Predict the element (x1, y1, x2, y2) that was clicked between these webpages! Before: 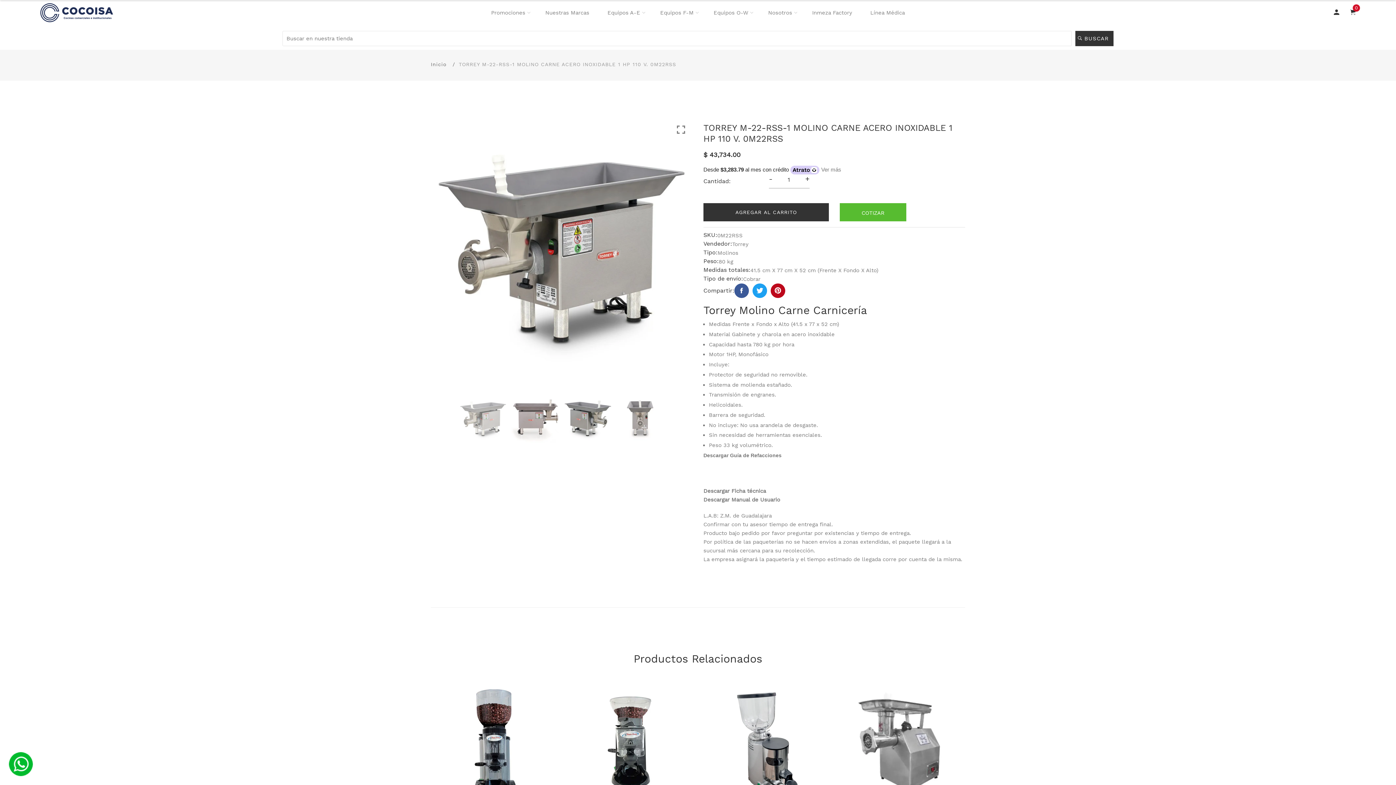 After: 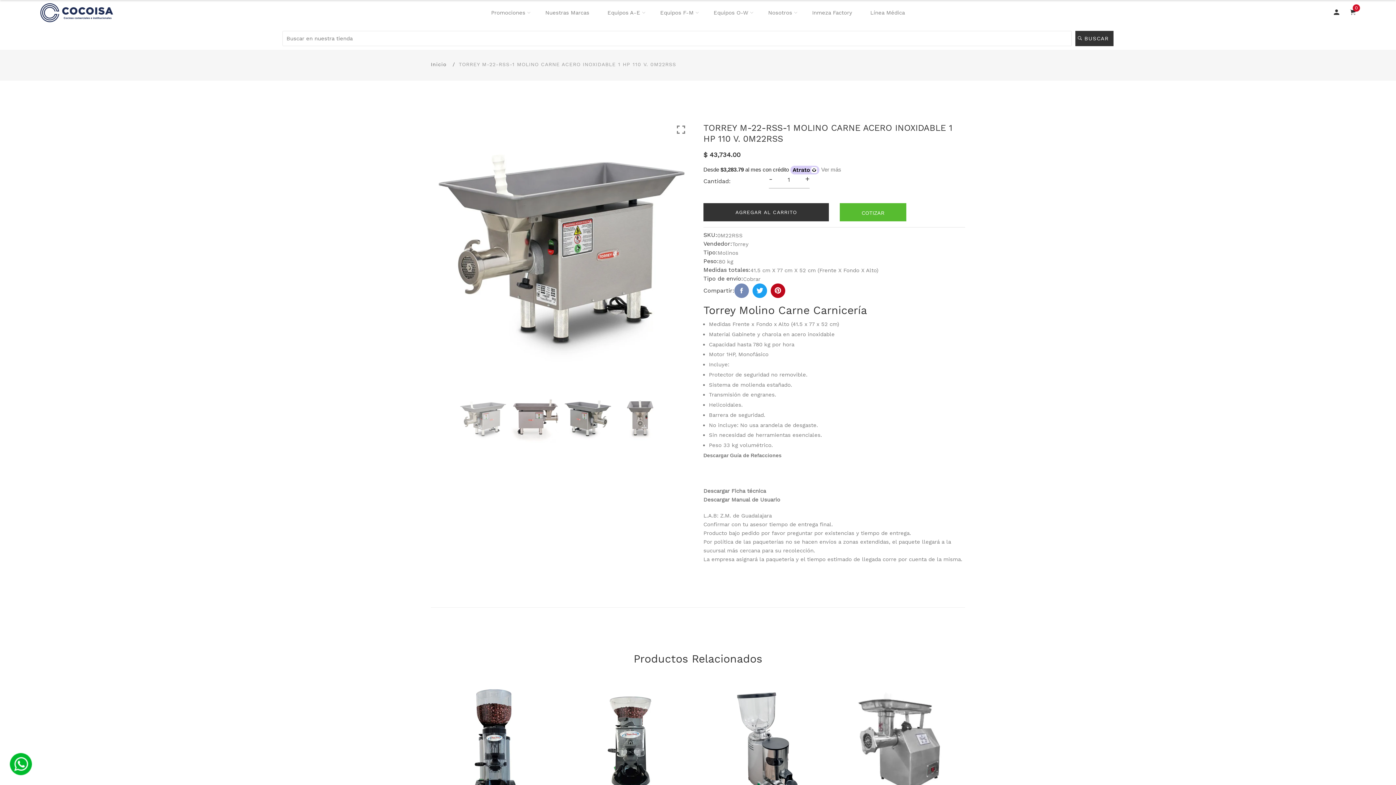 Action: bbox: (734, 283, 749, 298)